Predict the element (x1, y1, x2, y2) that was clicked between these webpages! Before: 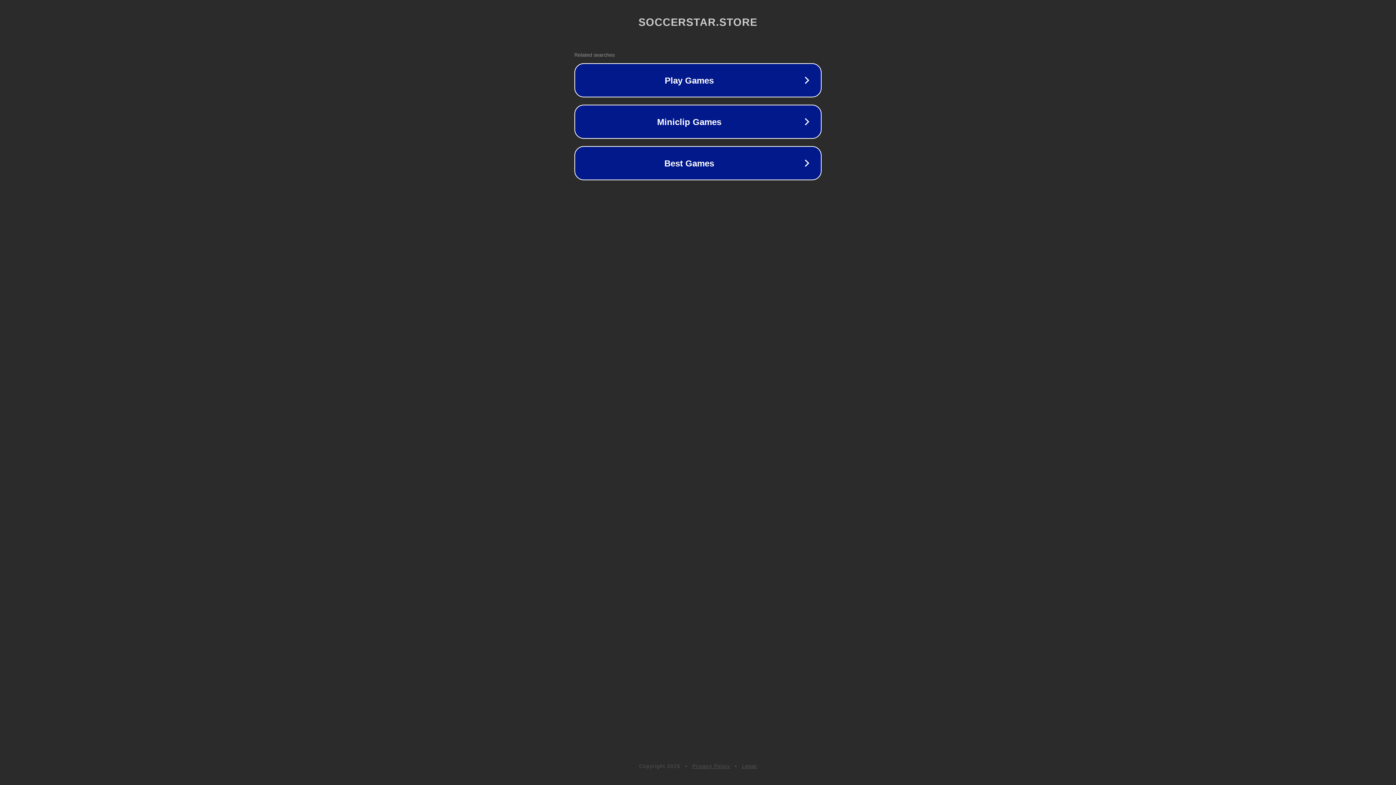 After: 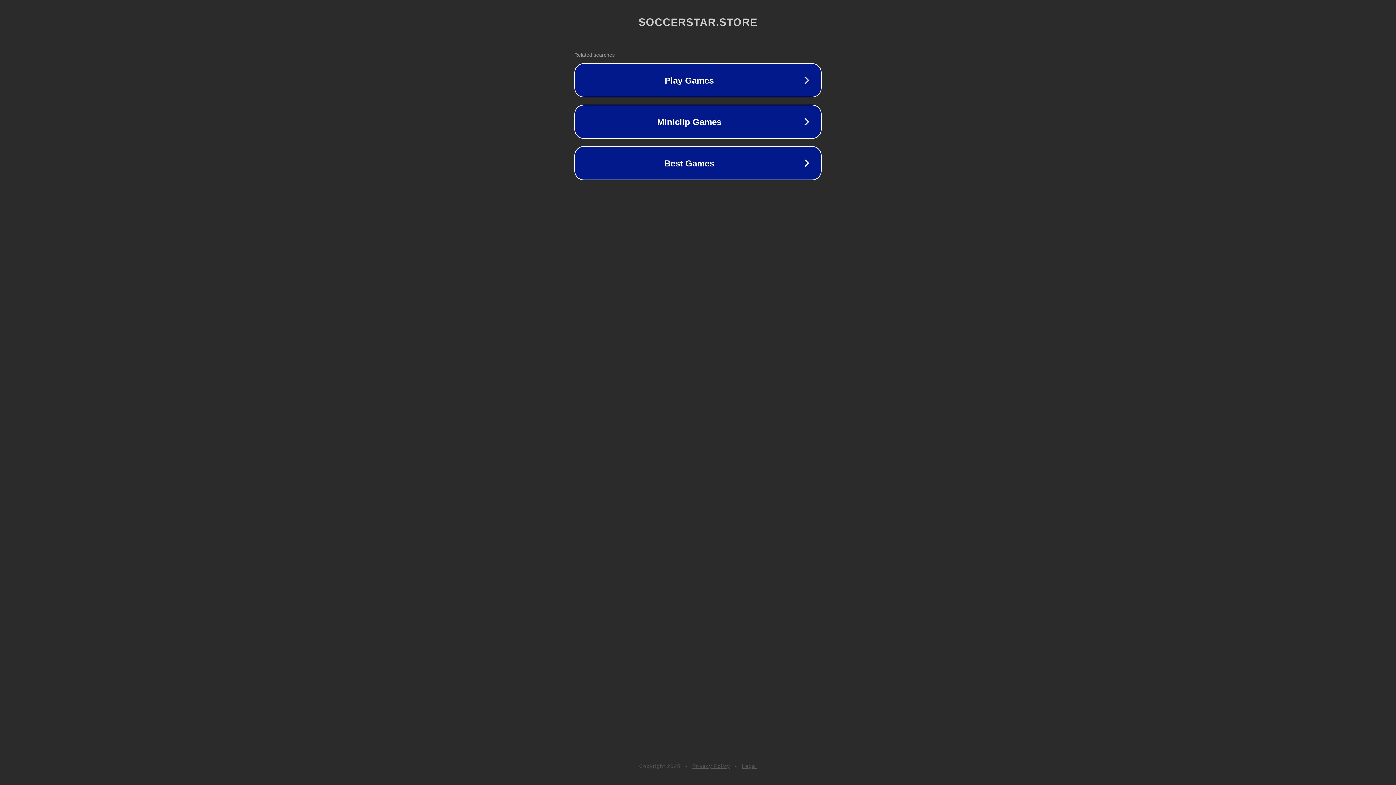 Action: label: Privacy Policy bbox: (692, 763, 730, 769)